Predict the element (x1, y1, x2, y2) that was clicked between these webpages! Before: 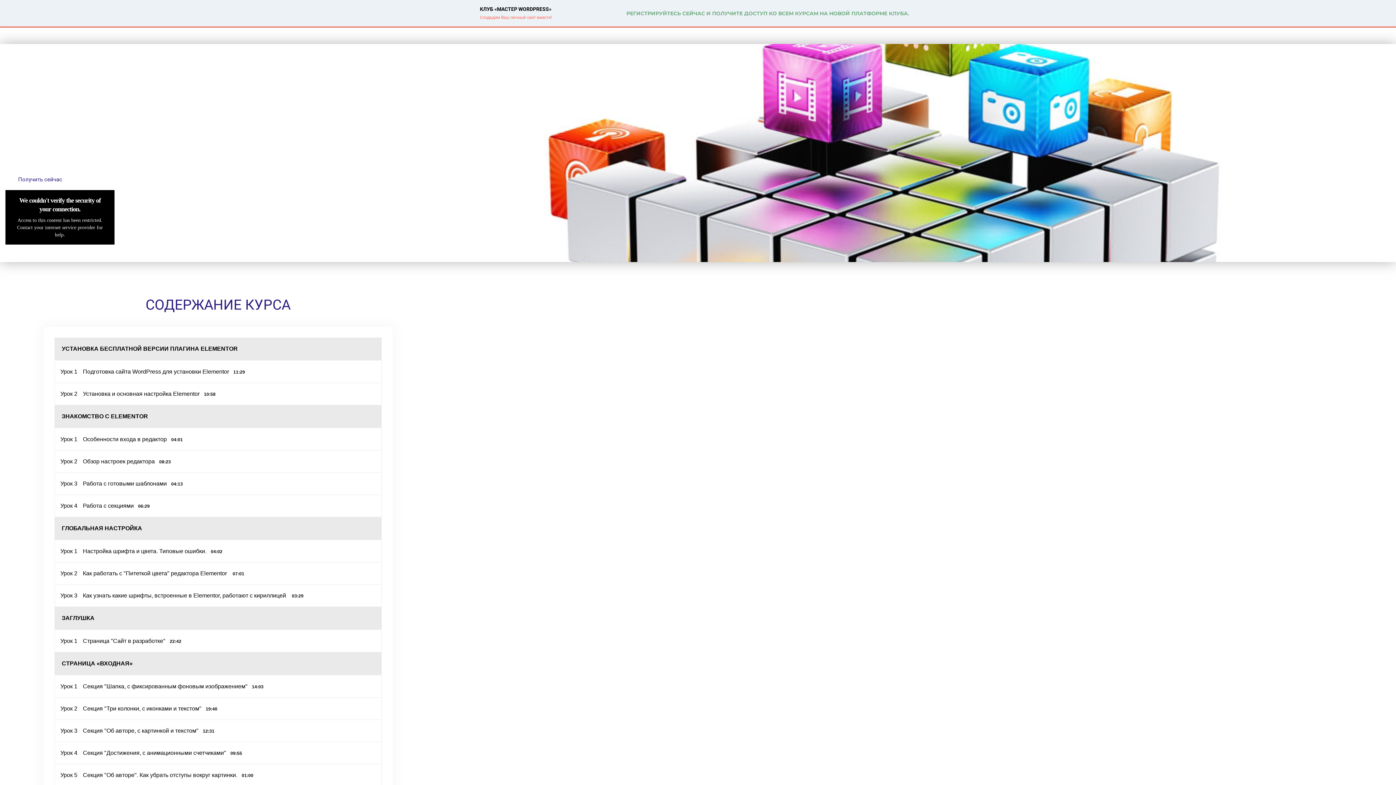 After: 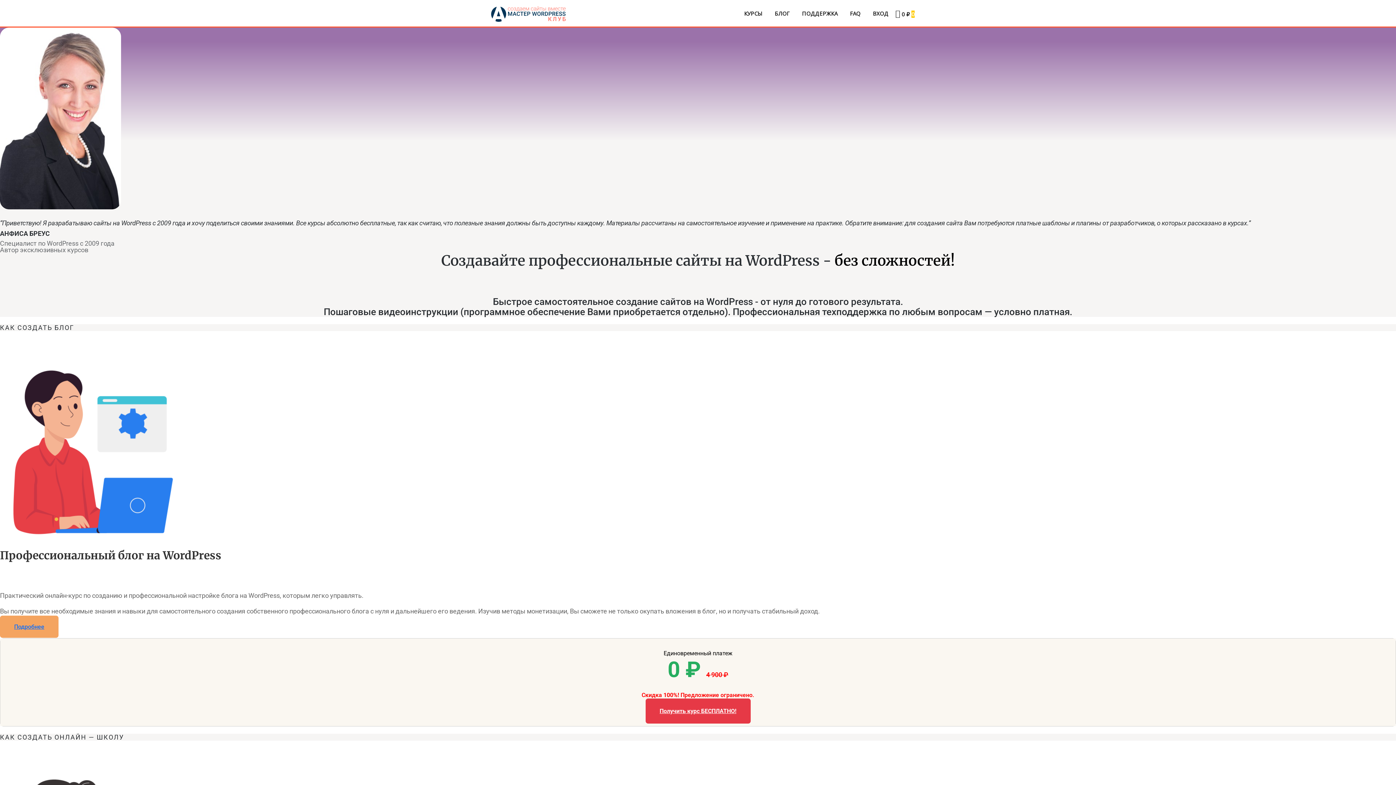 Action: label: РЕГИСТРИРУЙТЕСЬ СЕЙЧАС И ПОЛУЧИТЕ ДОСТУП КО ВСЕМ КУРСАМ НА НОВОЙ ПЛАТФОРМЕ КЛУБА. bbox: (621, 6, 914, 20)